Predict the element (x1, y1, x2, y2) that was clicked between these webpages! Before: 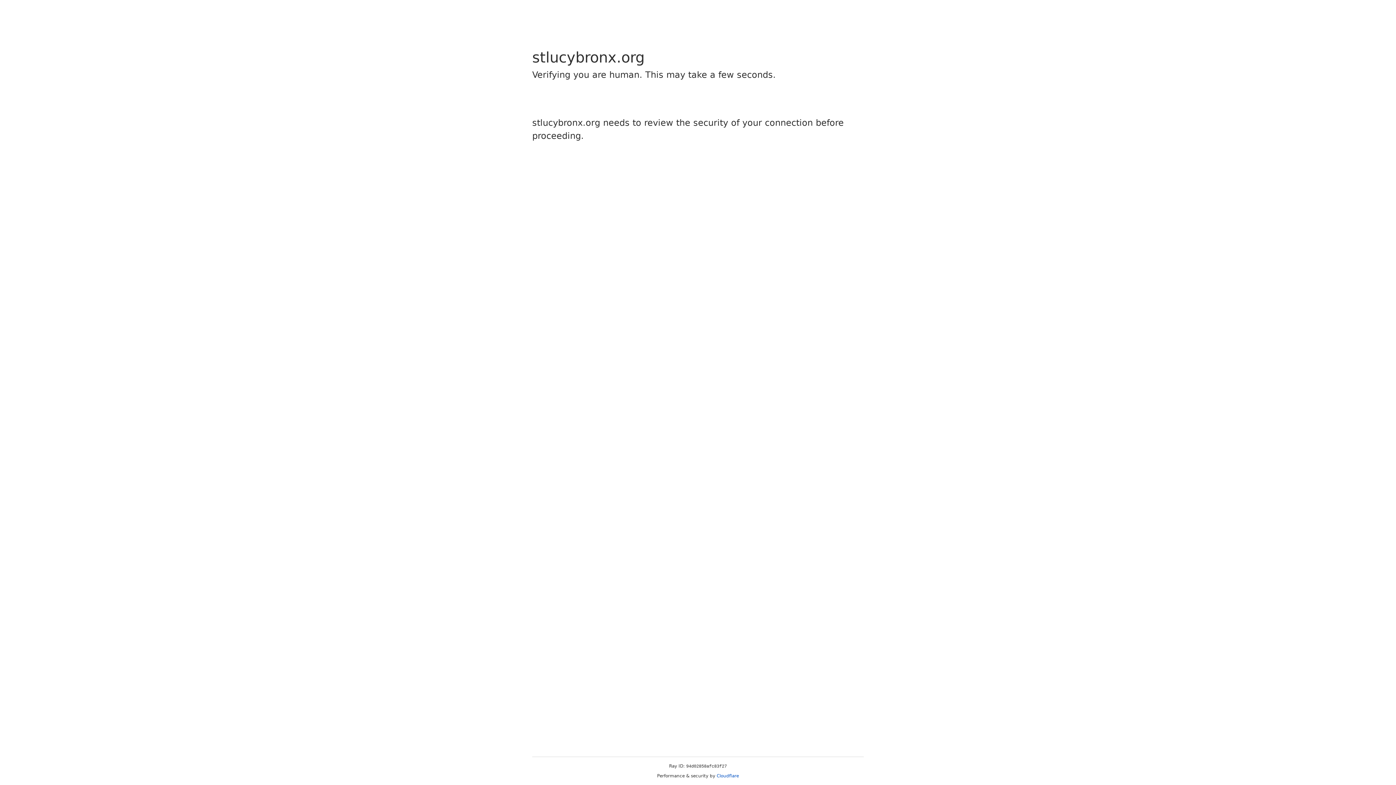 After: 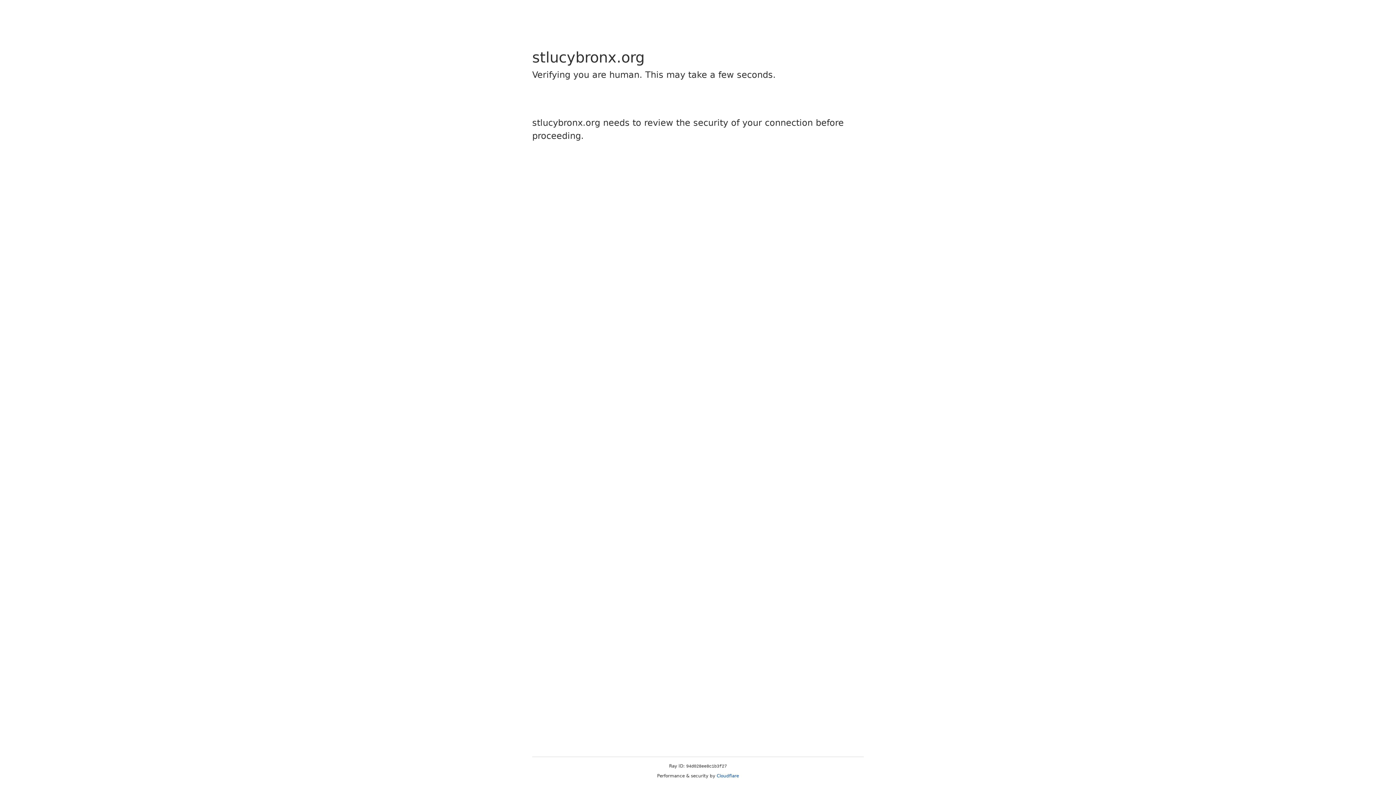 Action: label: Cloudflare bbox: (716, 773, 739, 778)